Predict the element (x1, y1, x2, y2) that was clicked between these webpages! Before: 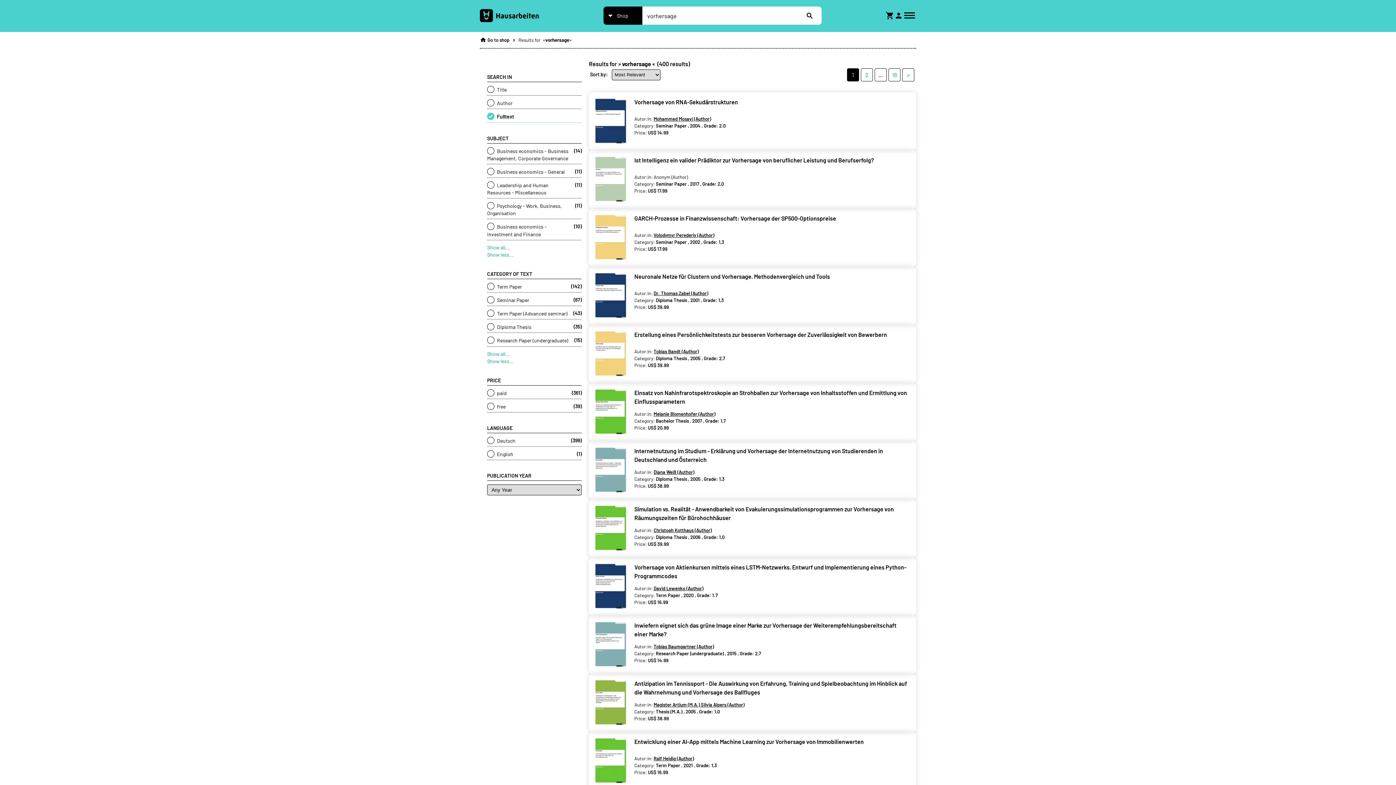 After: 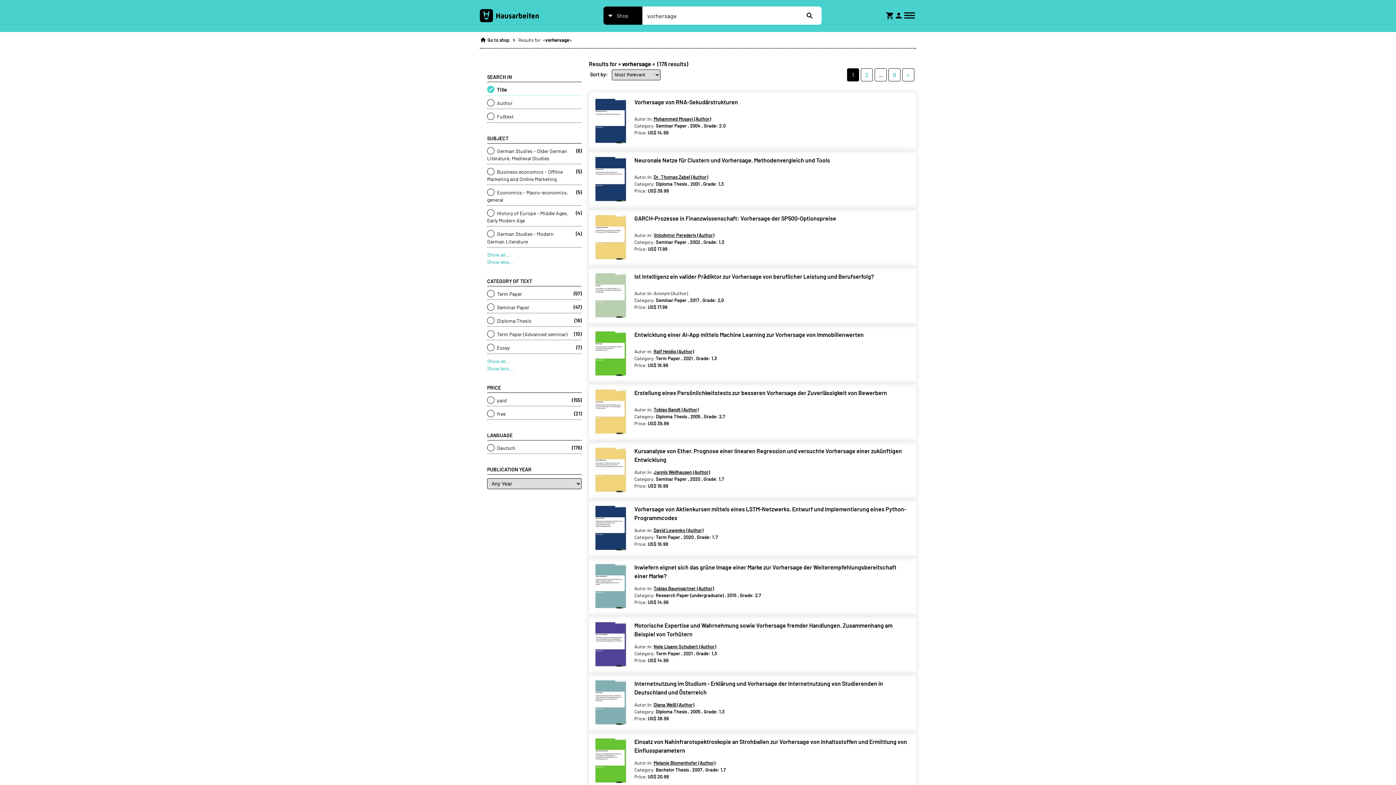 Action: bbox: (487, 85, 581, 93) label:  Title